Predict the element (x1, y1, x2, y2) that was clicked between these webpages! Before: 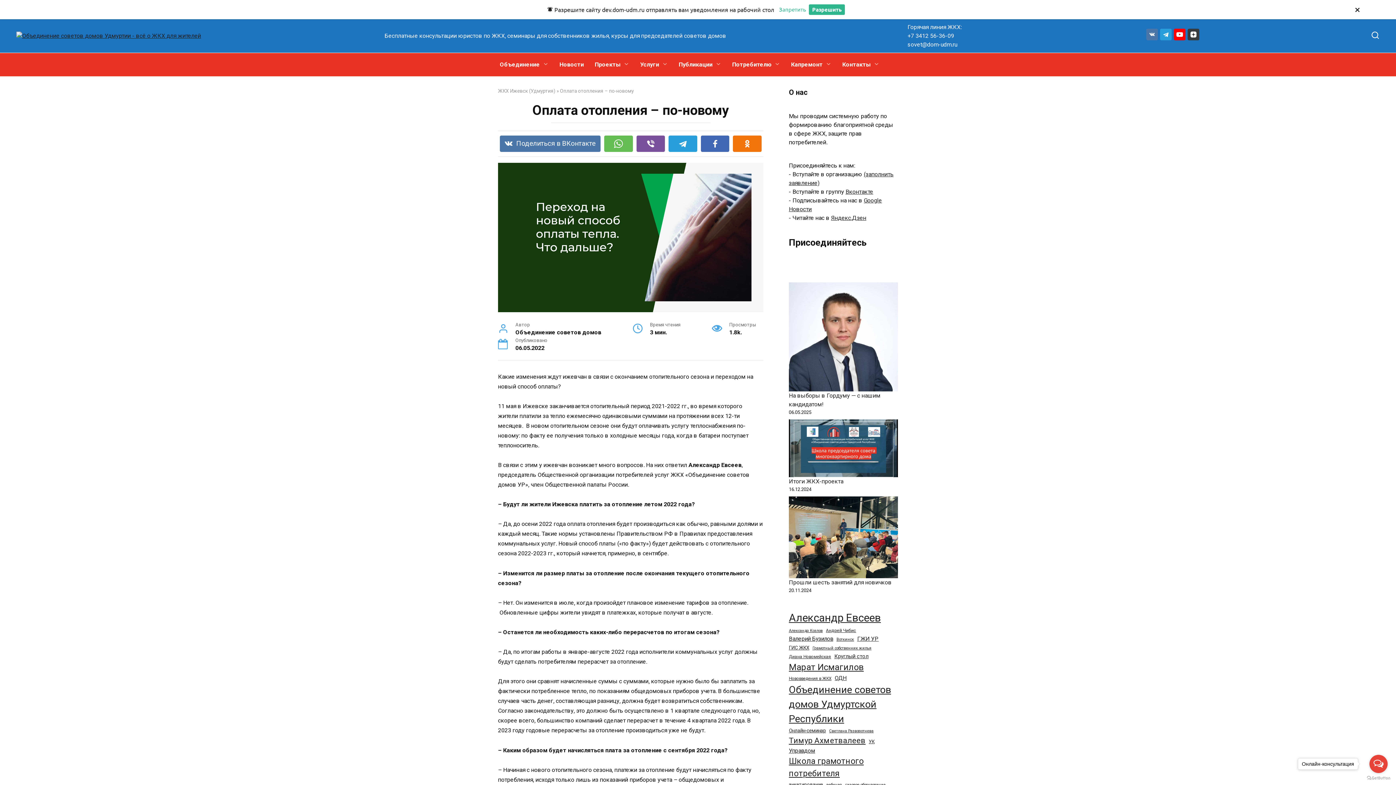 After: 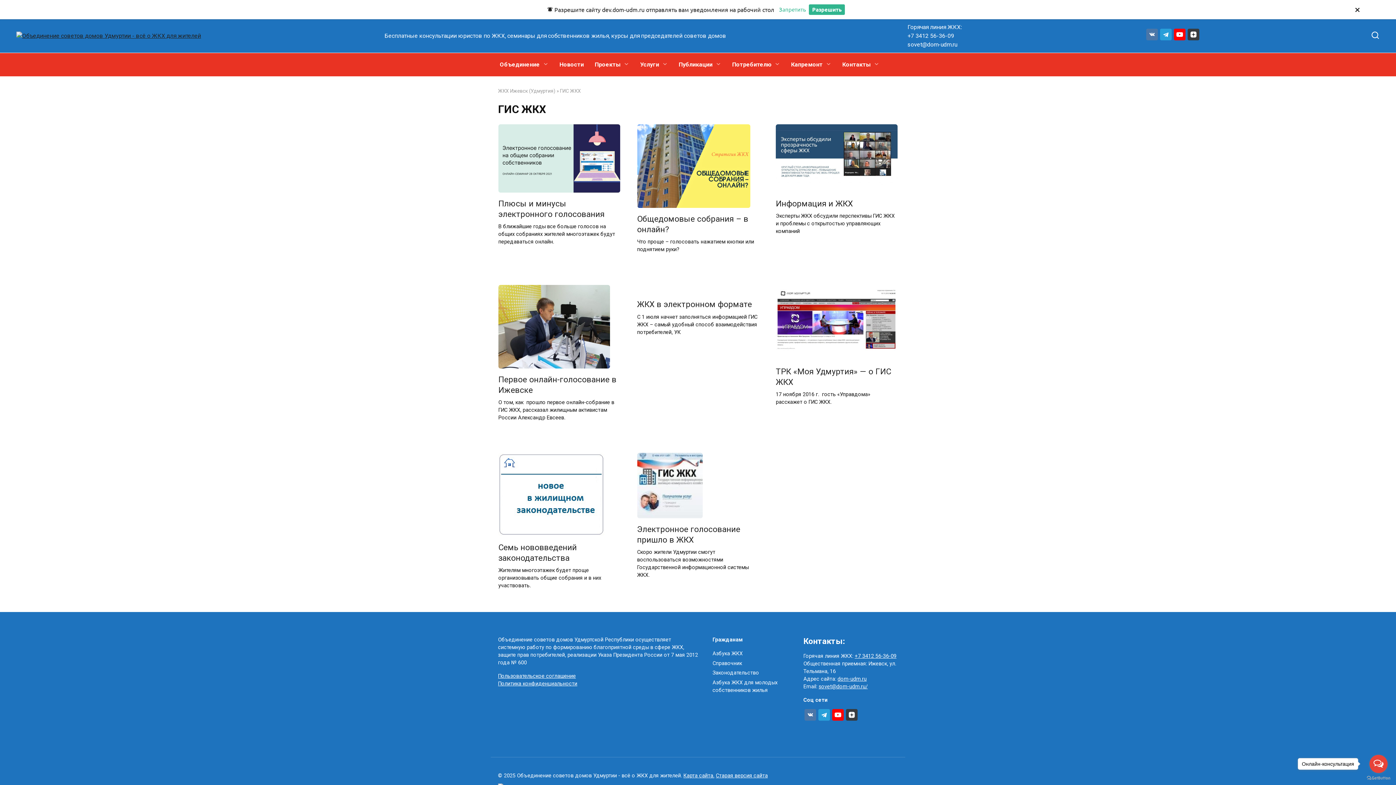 Action: label: ГИС ЖКХ (8 элементов) bbox: (789, 644, 809, 652)